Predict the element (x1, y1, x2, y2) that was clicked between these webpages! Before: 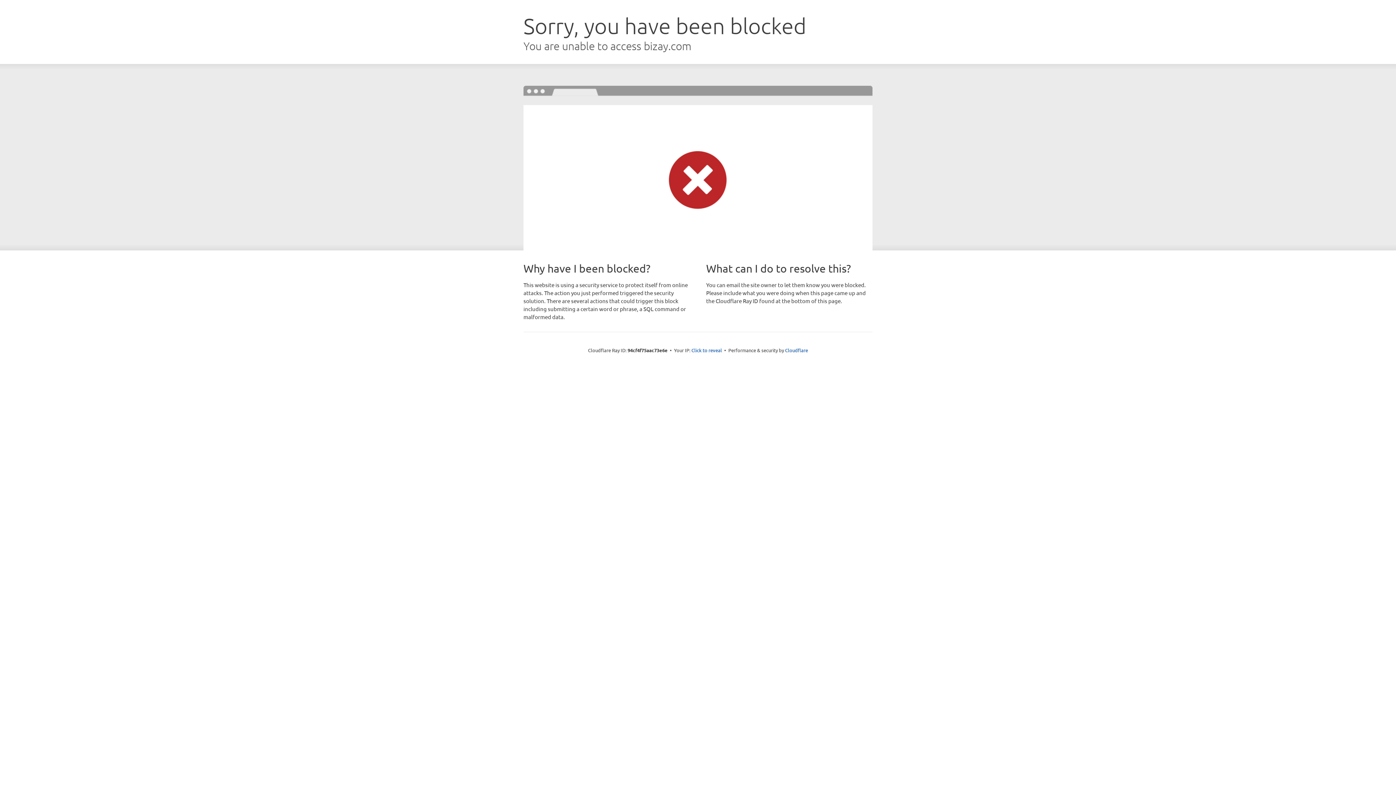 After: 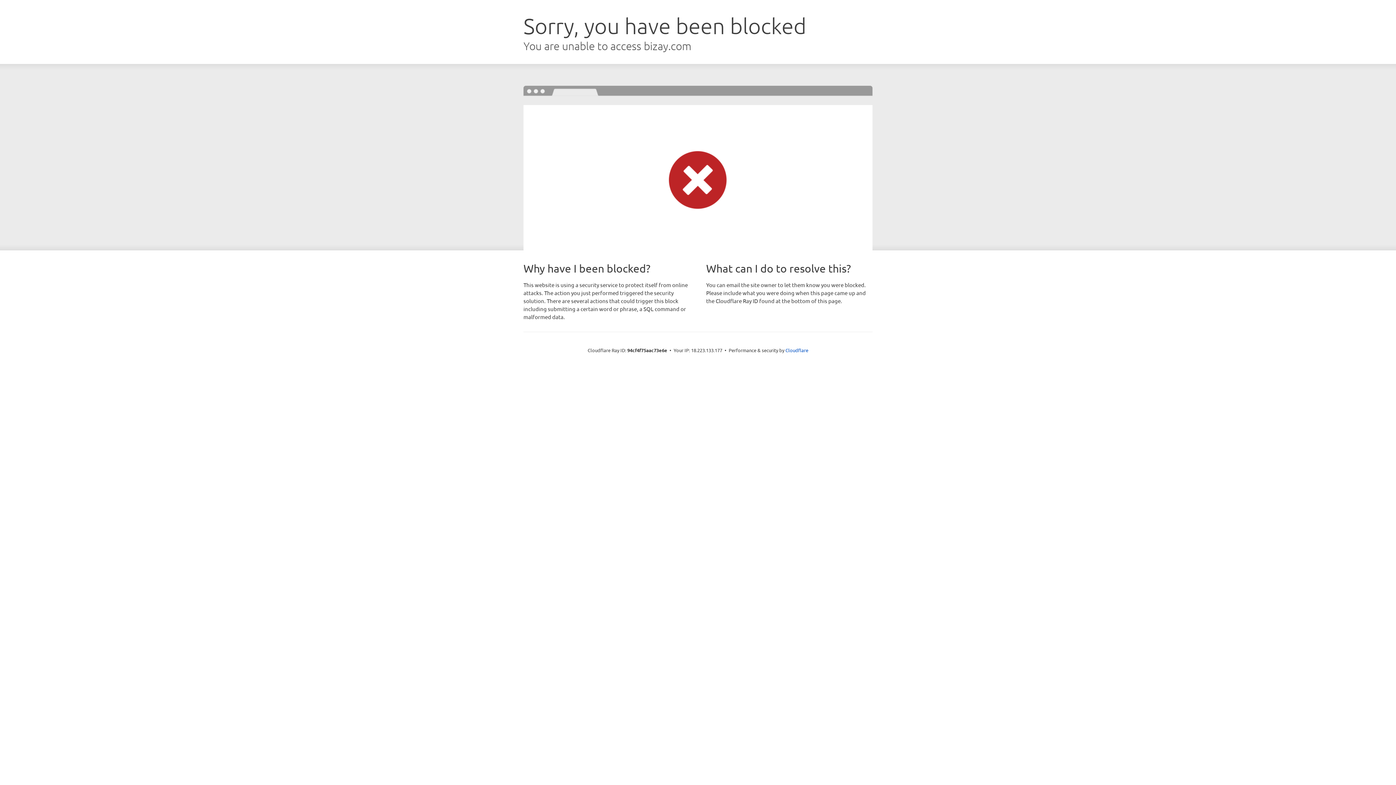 Action: bbox: (691, 346, 722, 353) label: Click to reveal